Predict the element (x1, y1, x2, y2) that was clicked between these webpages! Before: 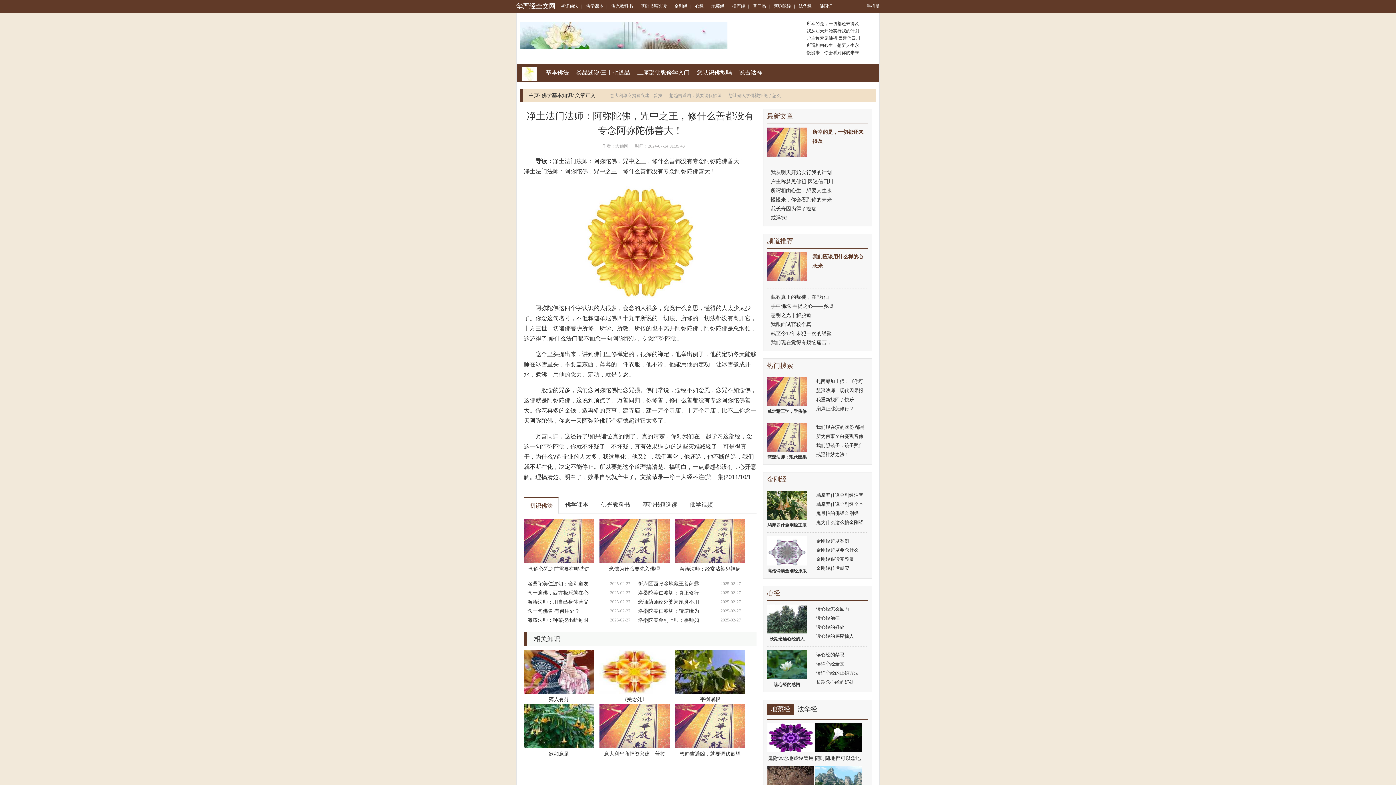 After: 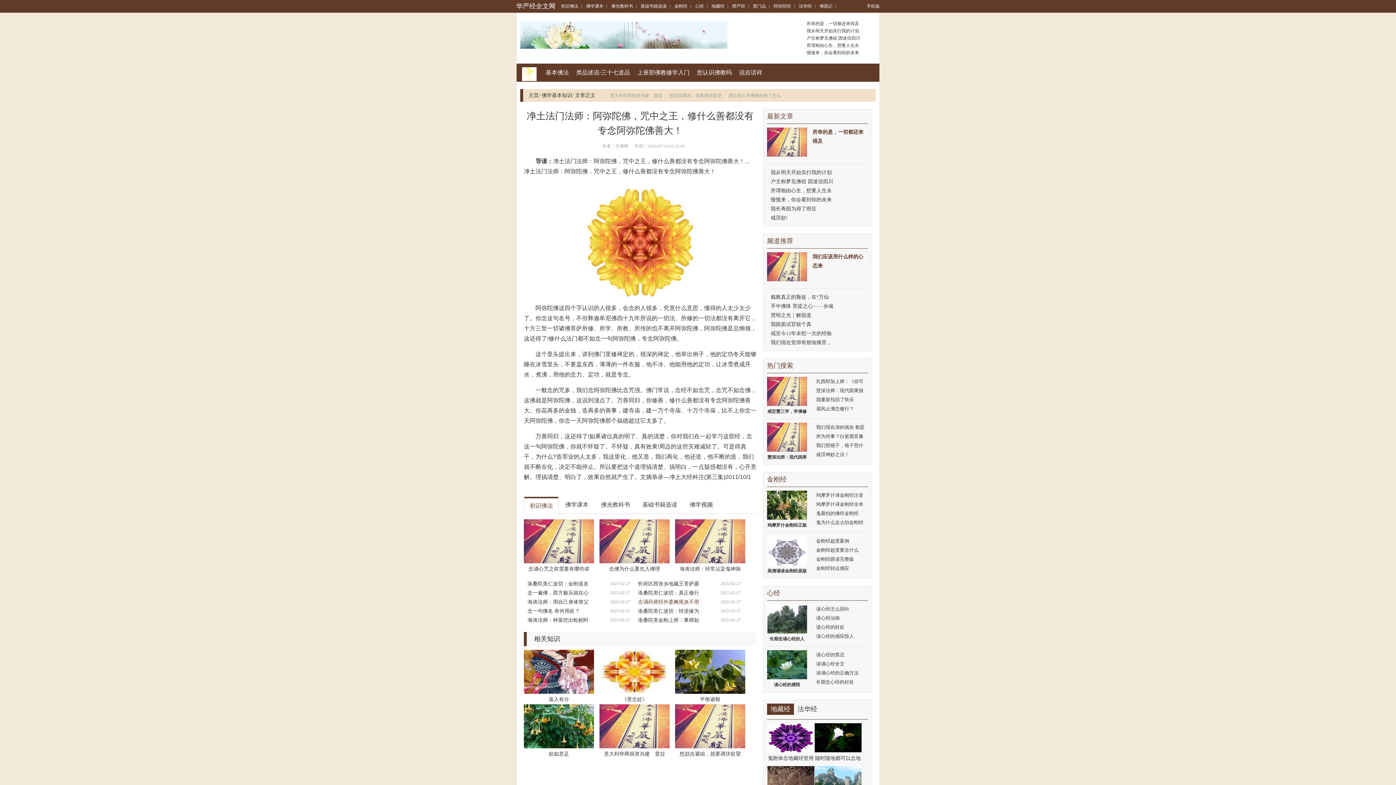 Action: label: 念诵药师经外婆阑尾炎不用 bbox: (638, 597, 699, 606)